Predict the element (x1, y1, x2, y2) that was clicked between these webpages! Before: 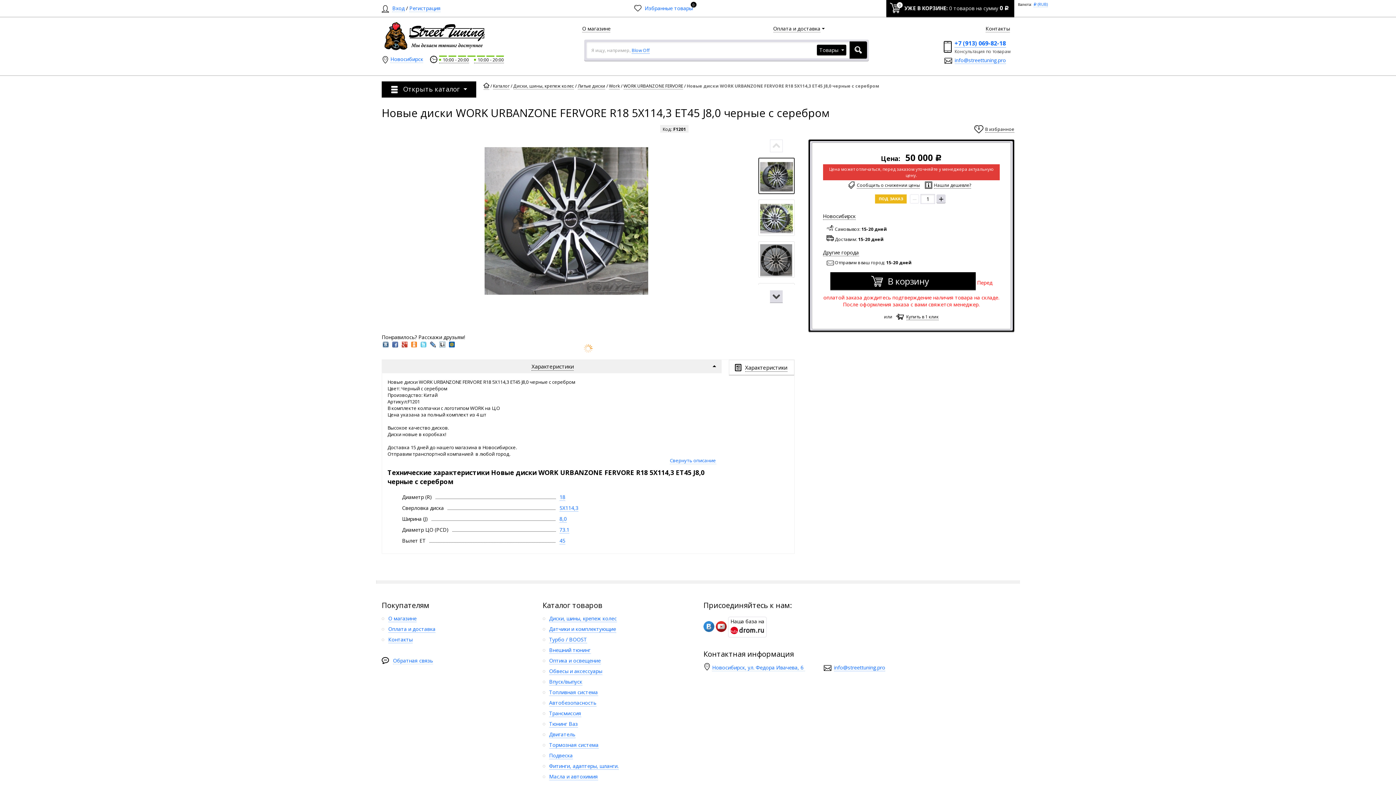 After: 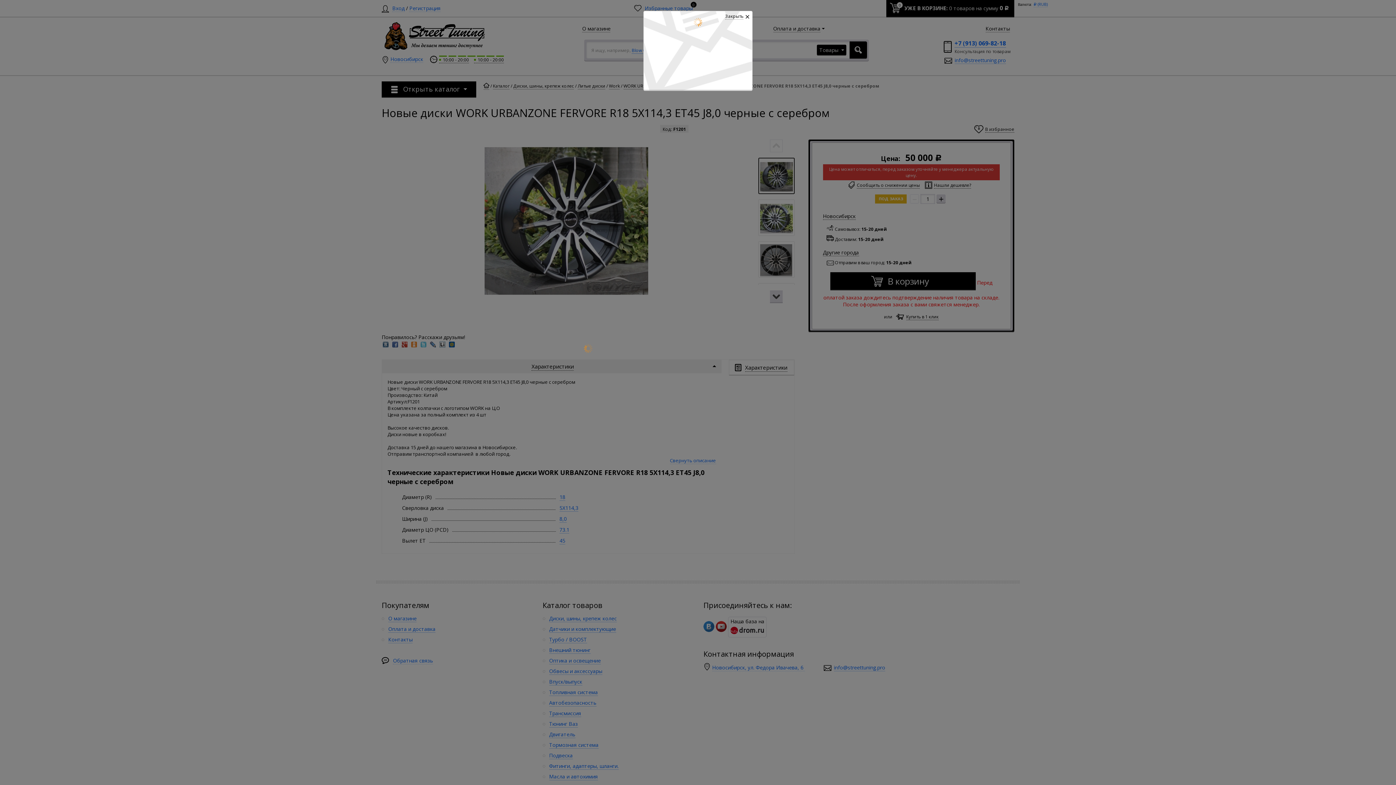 Action: bbox: (381, 655, 433, 666) label:  Обратная связь